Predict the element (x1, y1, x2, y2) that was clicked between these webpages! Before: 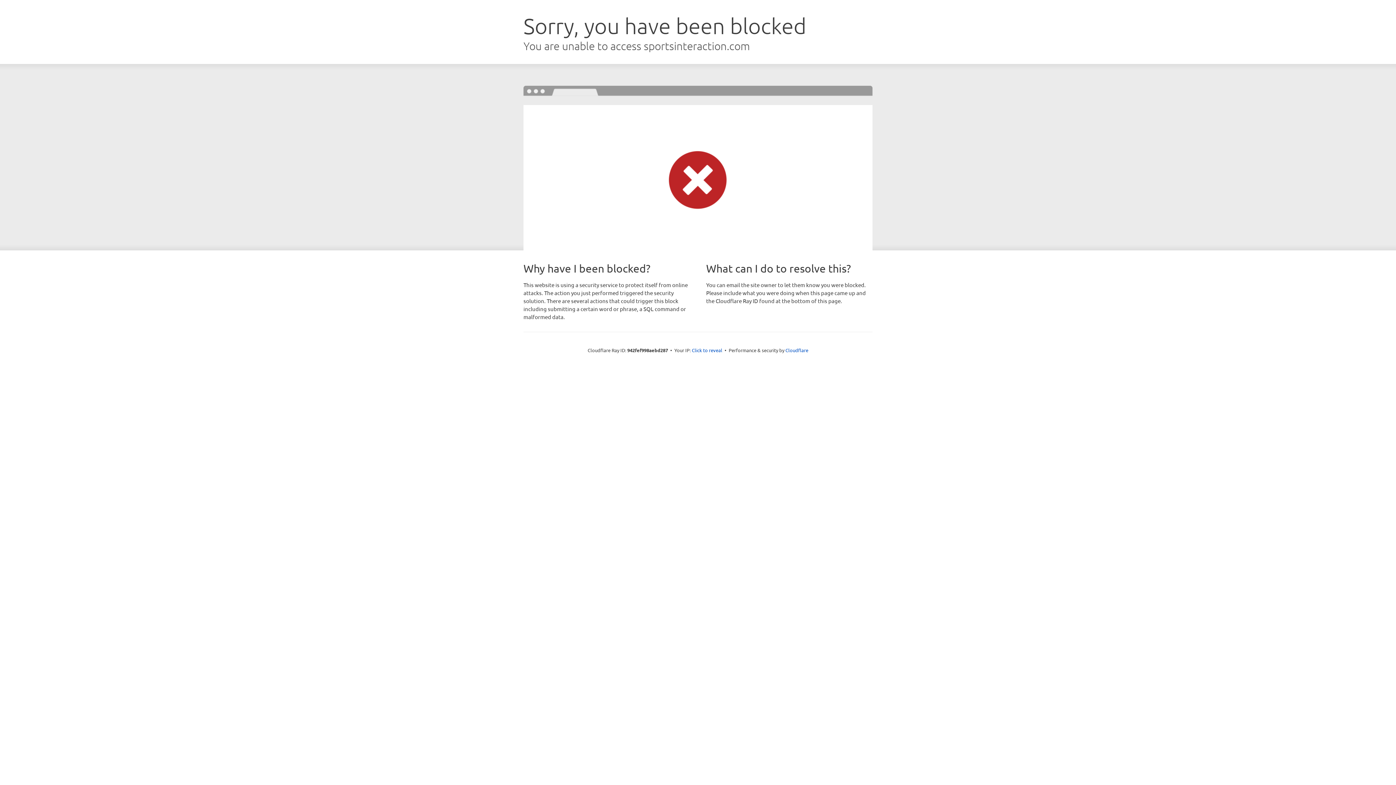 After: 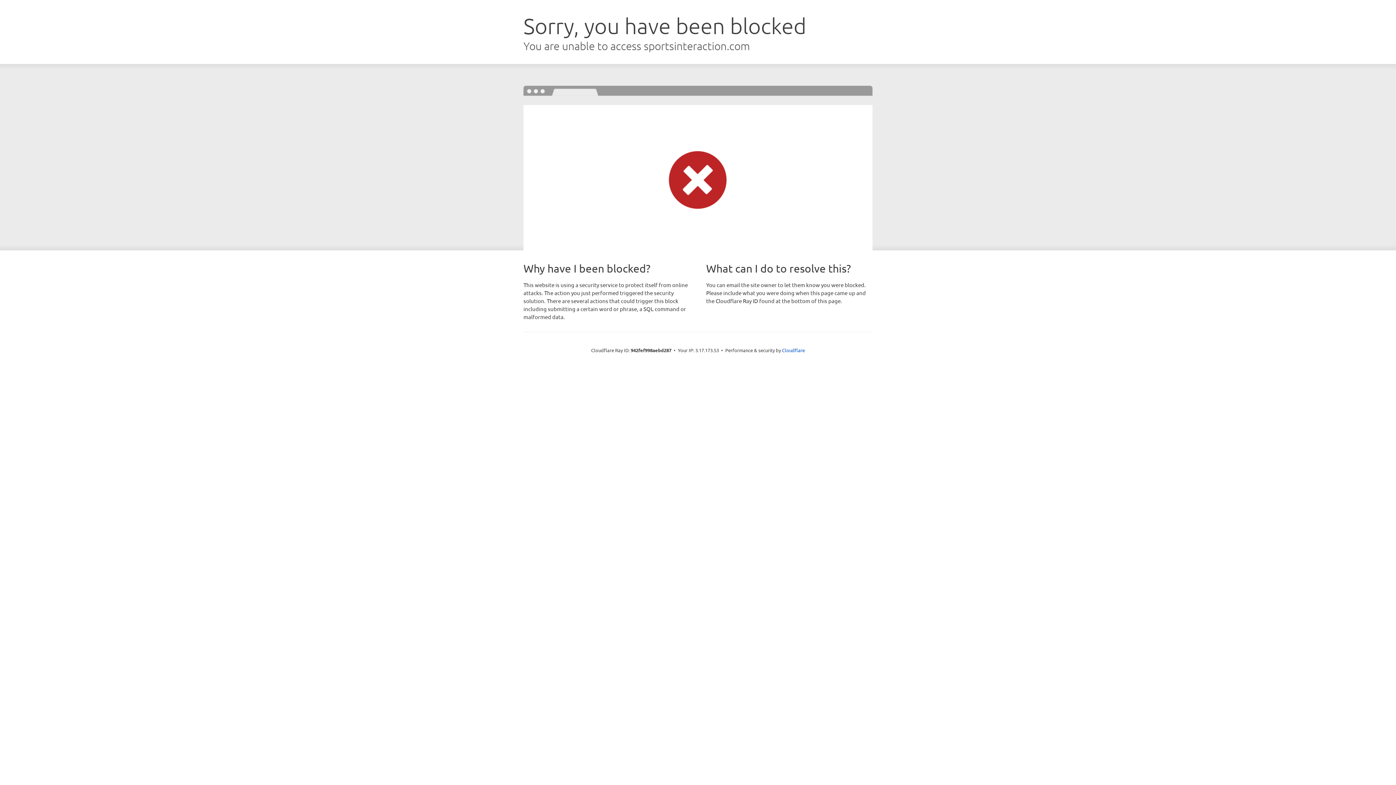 Action: bbox: (692, 346, 722, 353) label: Click to reveal